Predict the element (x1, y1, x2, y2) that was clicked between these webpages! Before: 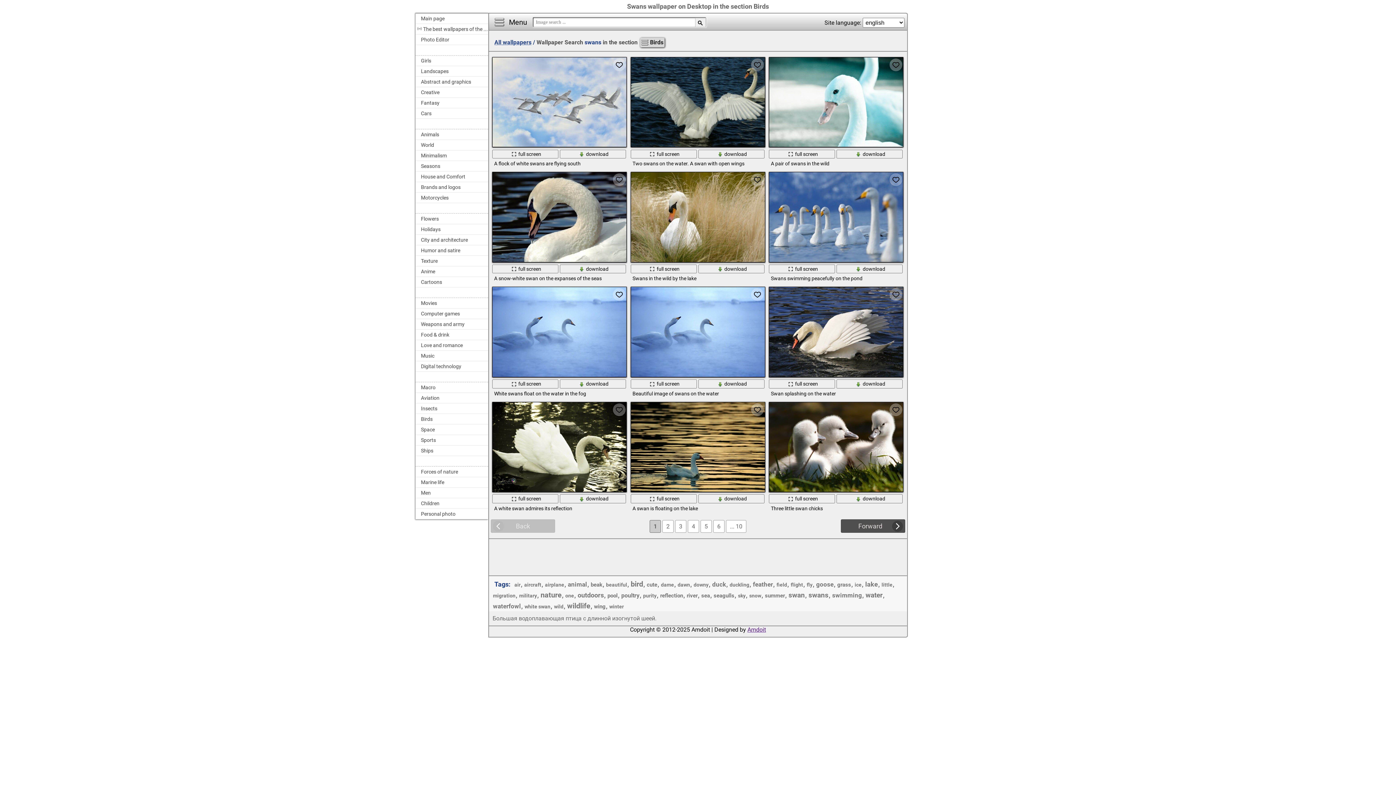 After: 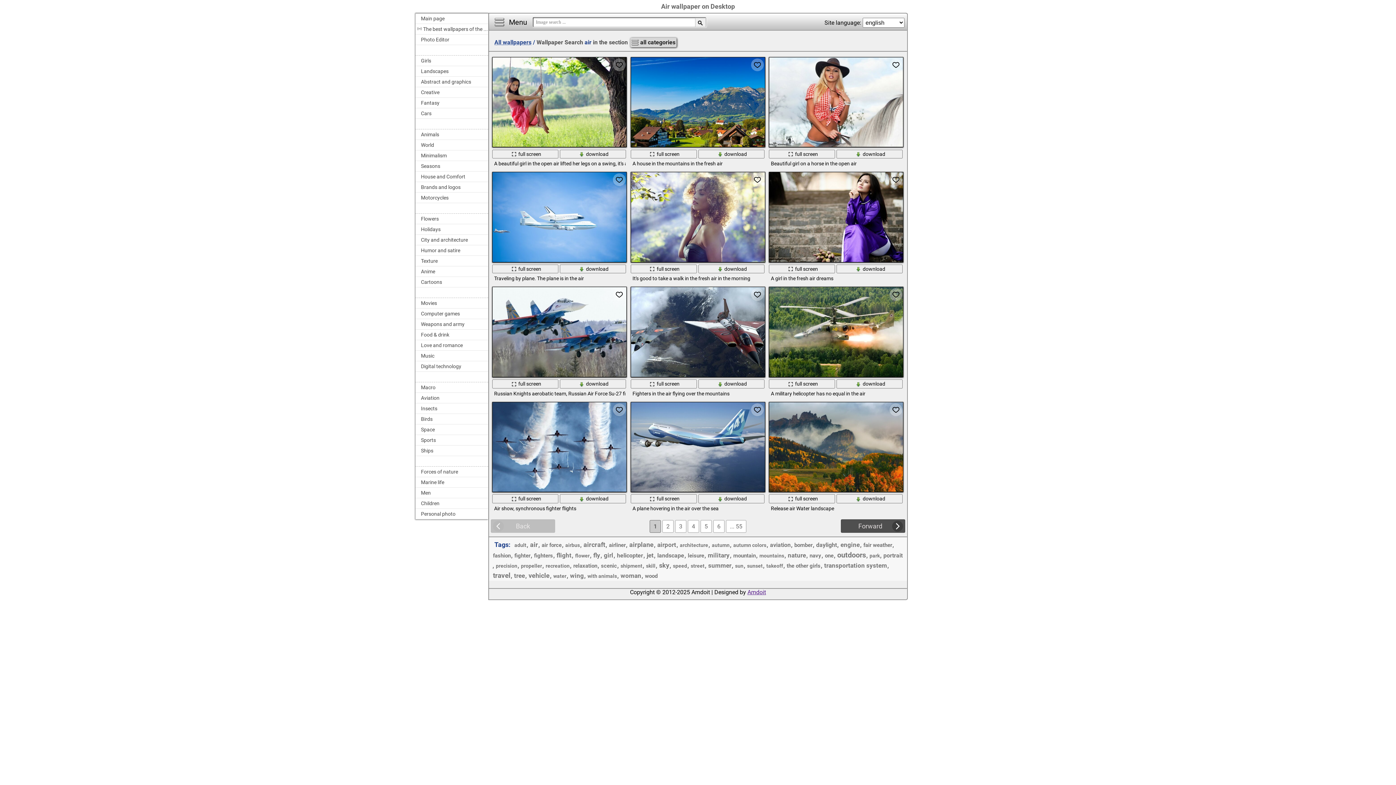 Action: label: air bbox: (514, 580, 521, 588)